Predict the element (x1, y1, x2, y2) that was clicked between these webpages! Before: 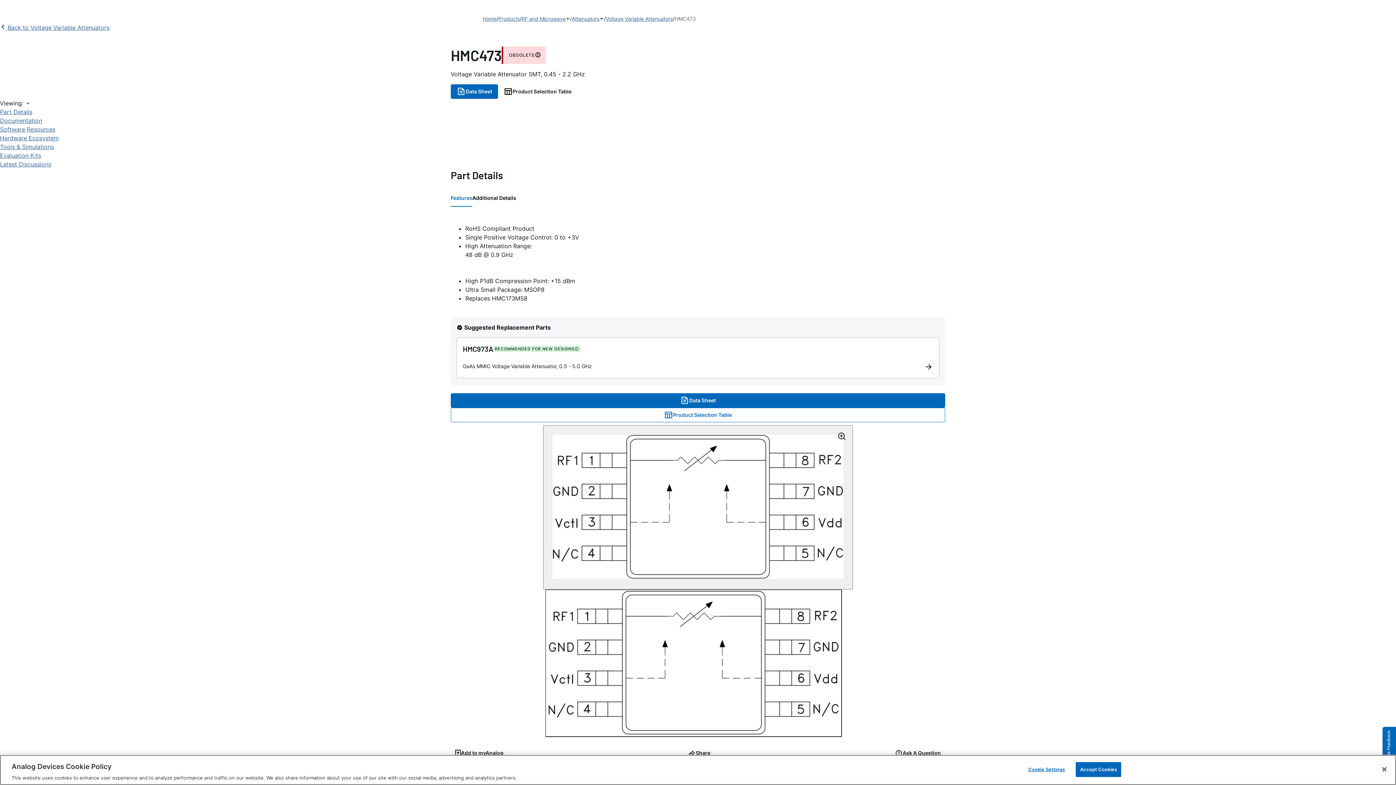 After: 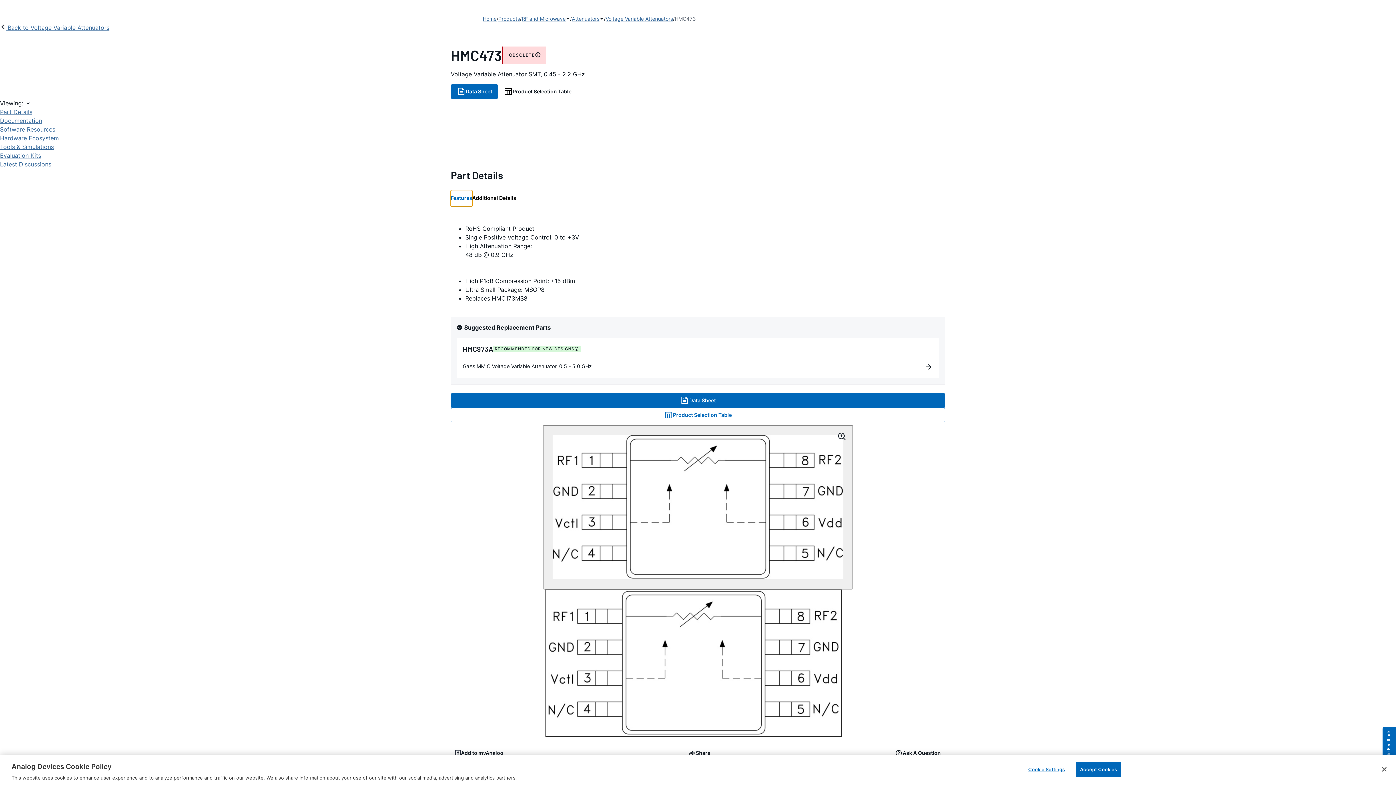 Action: label: Features bbox: (450, 190, 472, 206)